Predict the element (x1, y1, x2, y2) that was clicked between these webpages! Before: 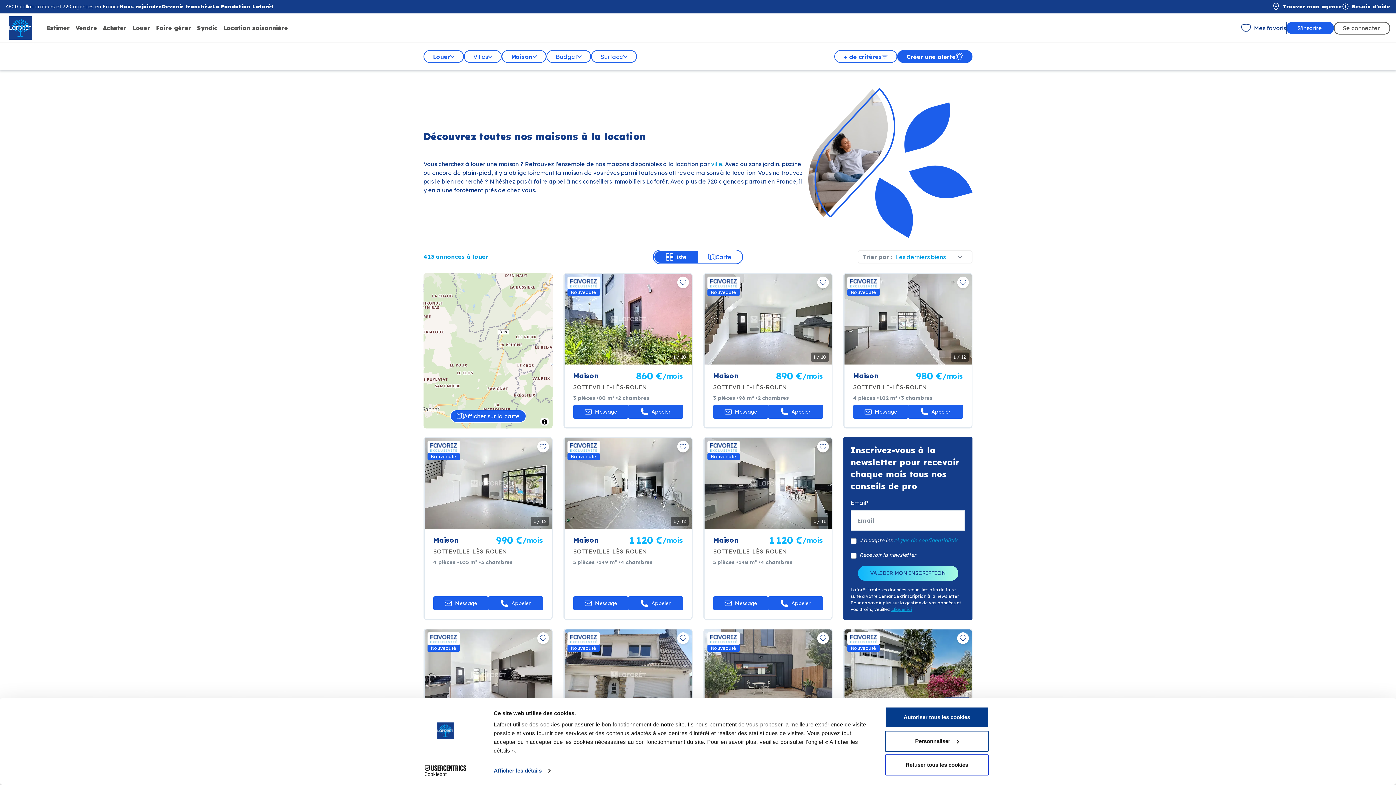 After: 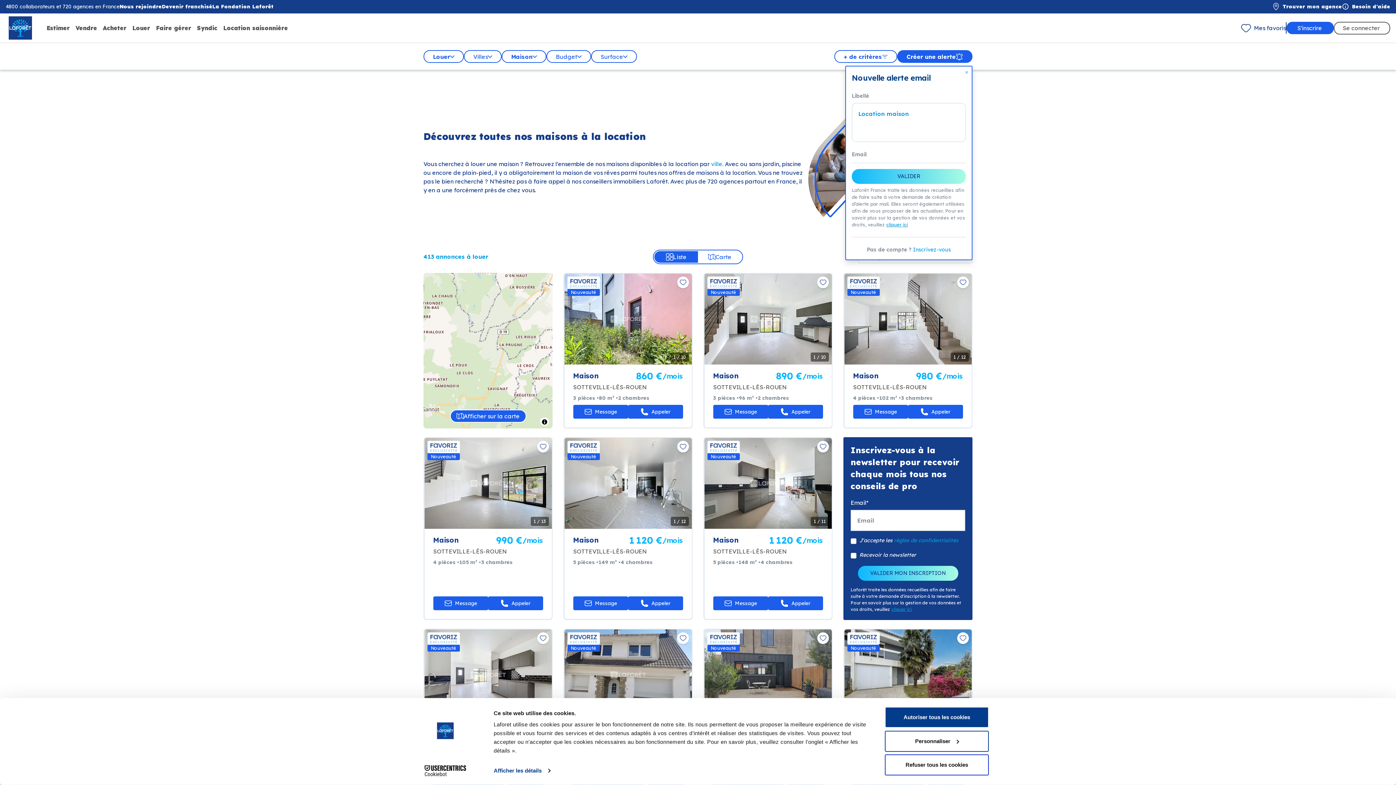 Action: label: Créer une alerte bbox: (897, 50, 972, 62)